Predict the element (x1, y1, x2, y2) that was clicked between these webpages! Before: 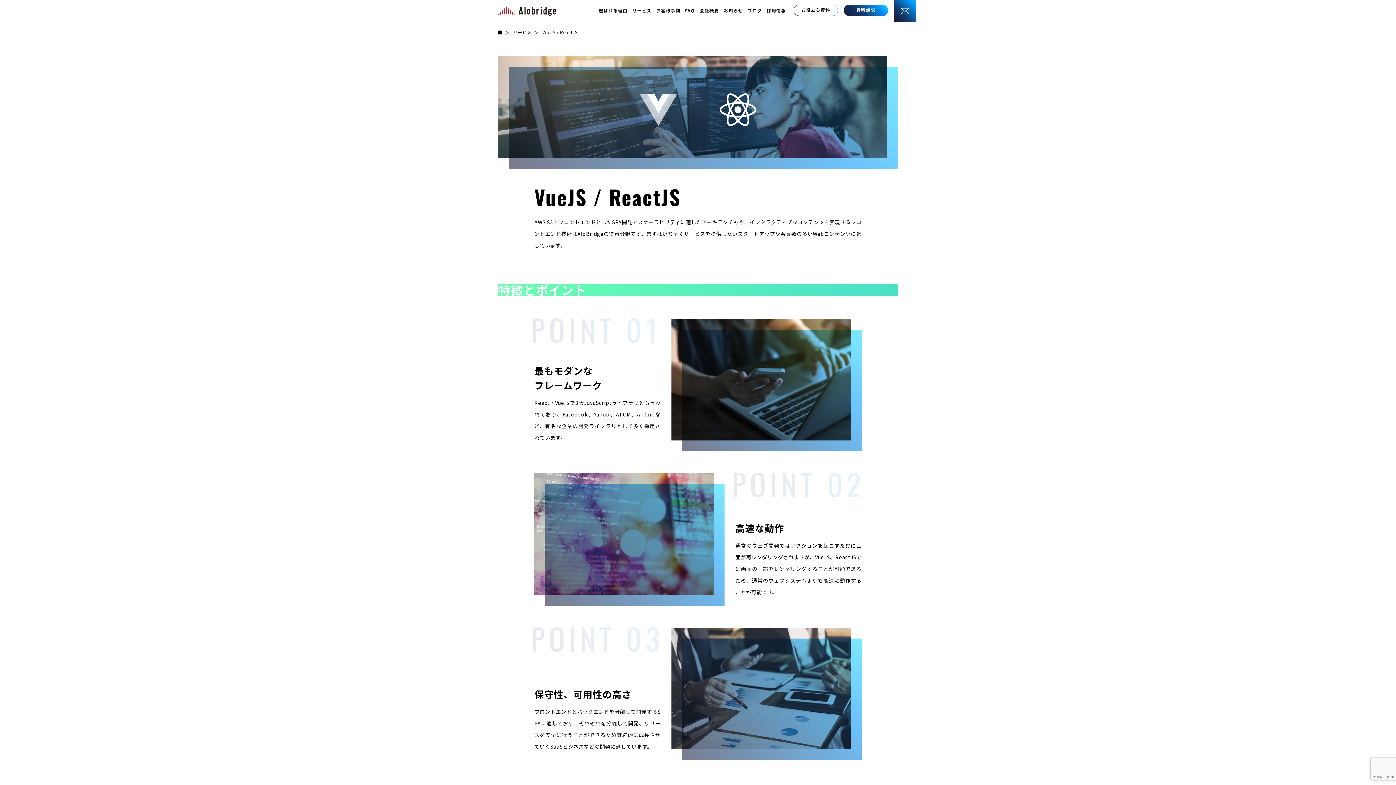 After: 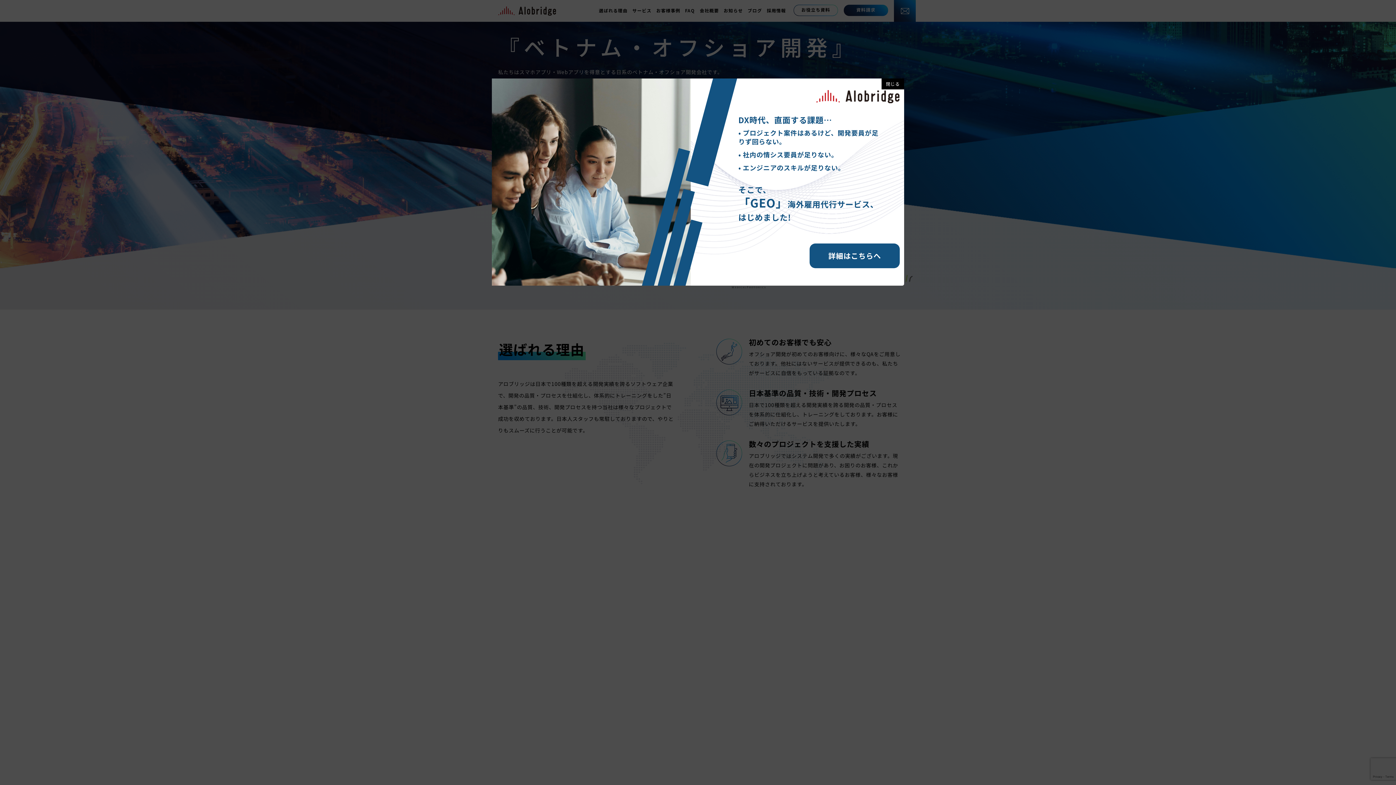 Action: bbox: (498, 6, 556, 13)